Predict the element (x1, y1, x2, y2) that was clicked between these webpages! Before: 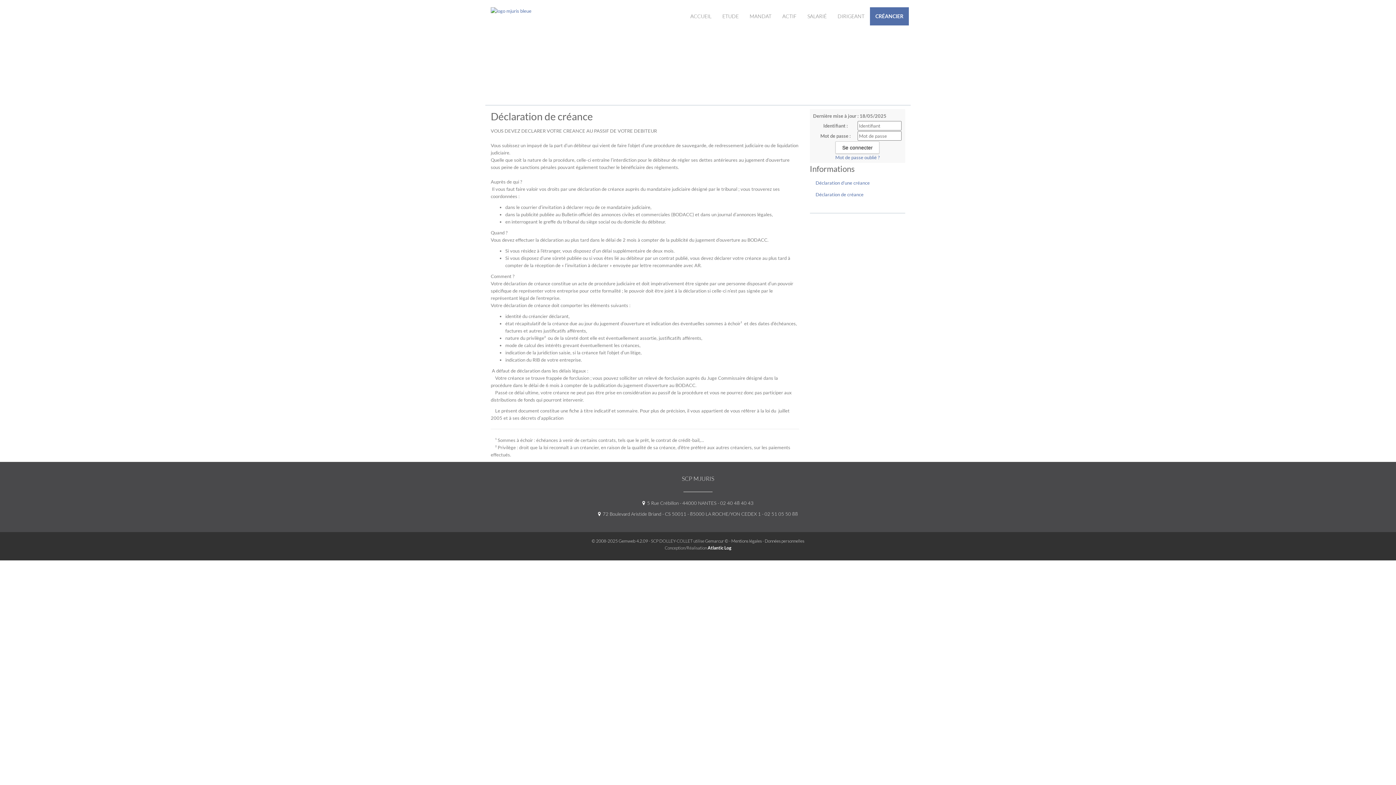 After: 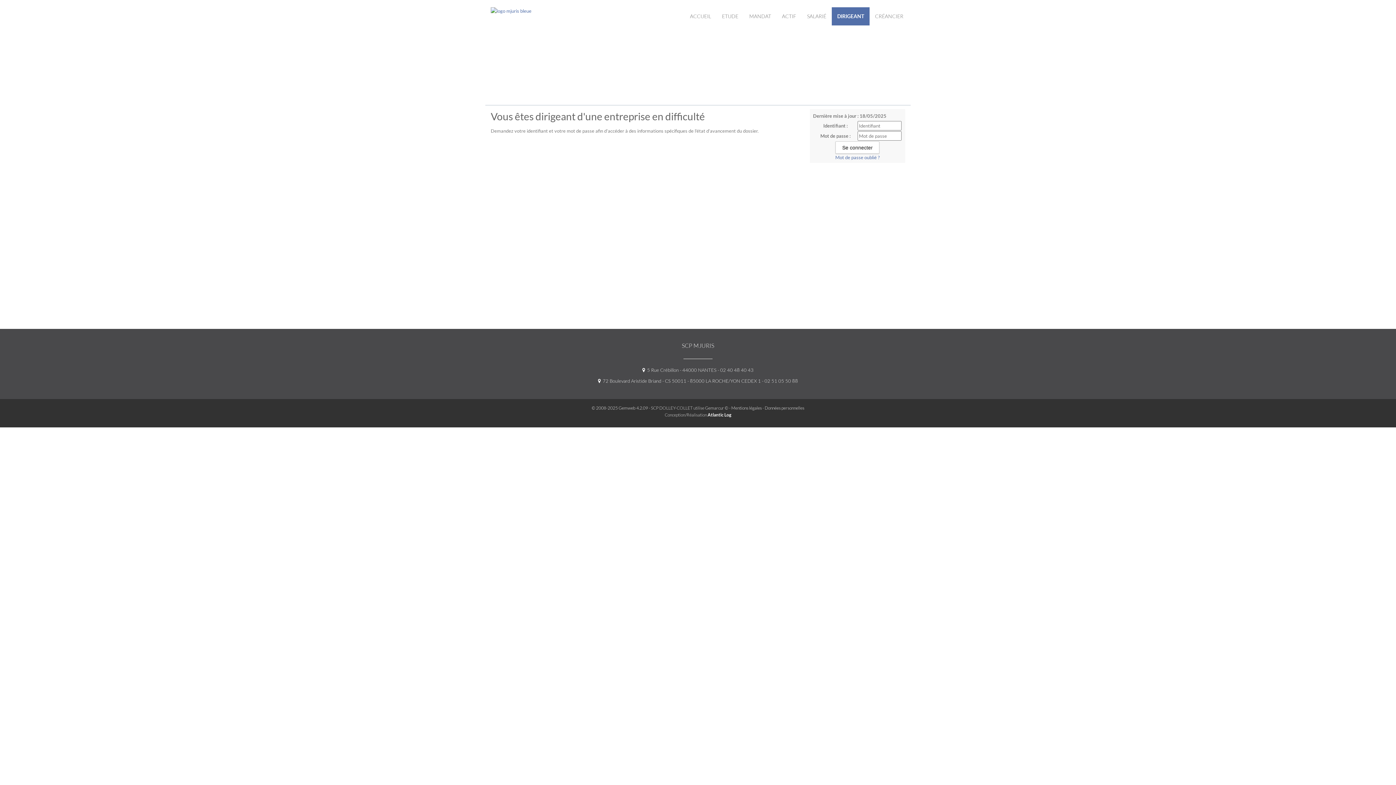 Action: bbox: (832, 7, 870, 25) label: DIRIGEANT